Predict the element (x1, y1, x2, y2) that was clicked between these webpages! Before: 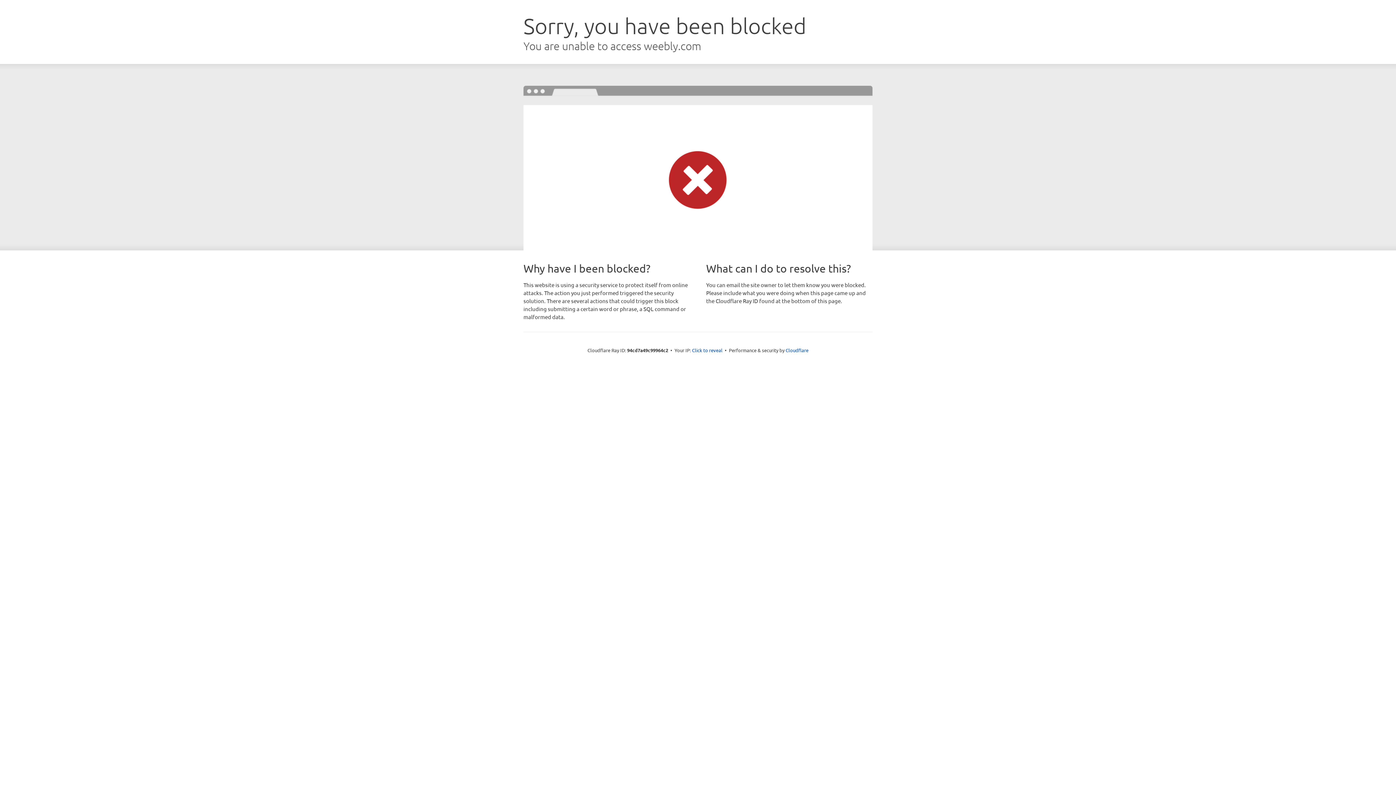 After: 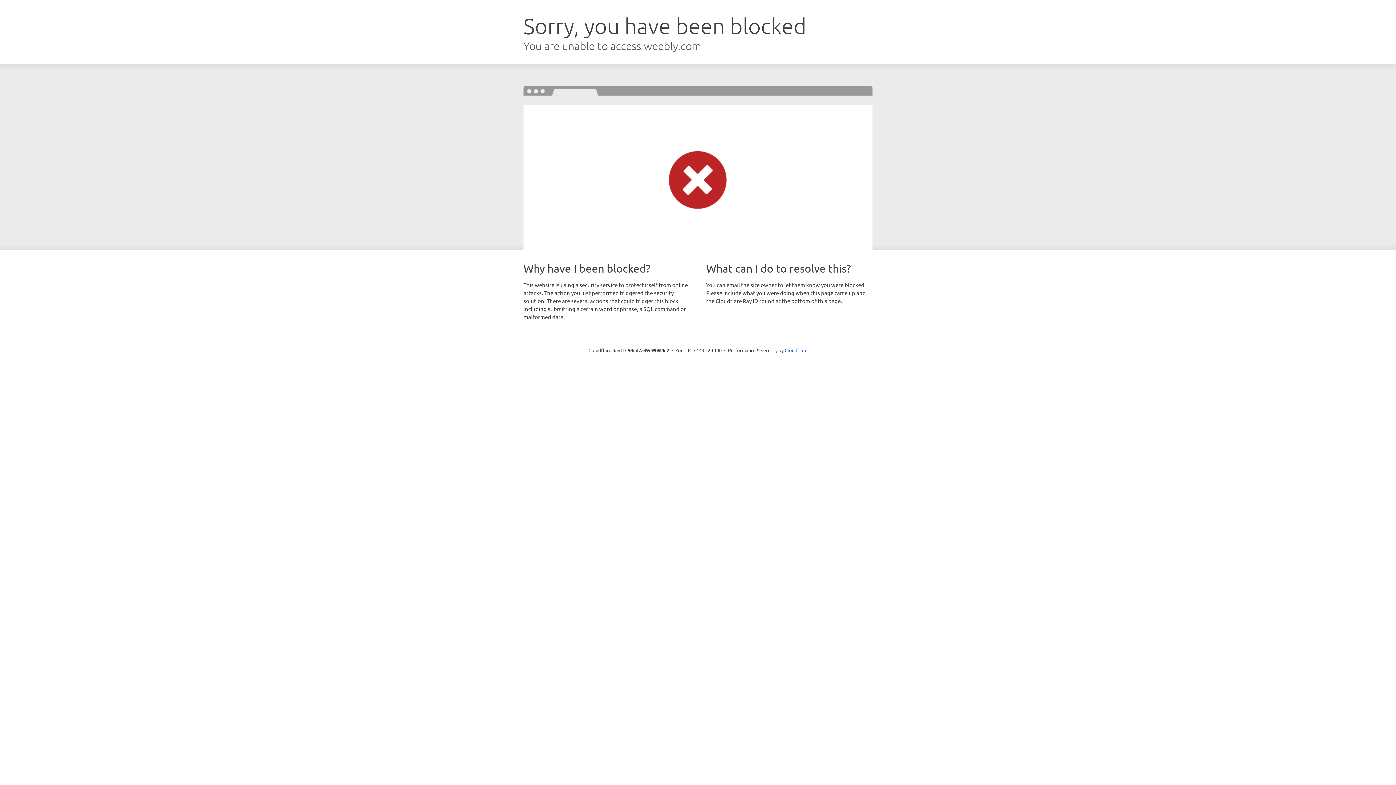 Action: bbox: (692, 346, 722, 353) label: Click to reveal